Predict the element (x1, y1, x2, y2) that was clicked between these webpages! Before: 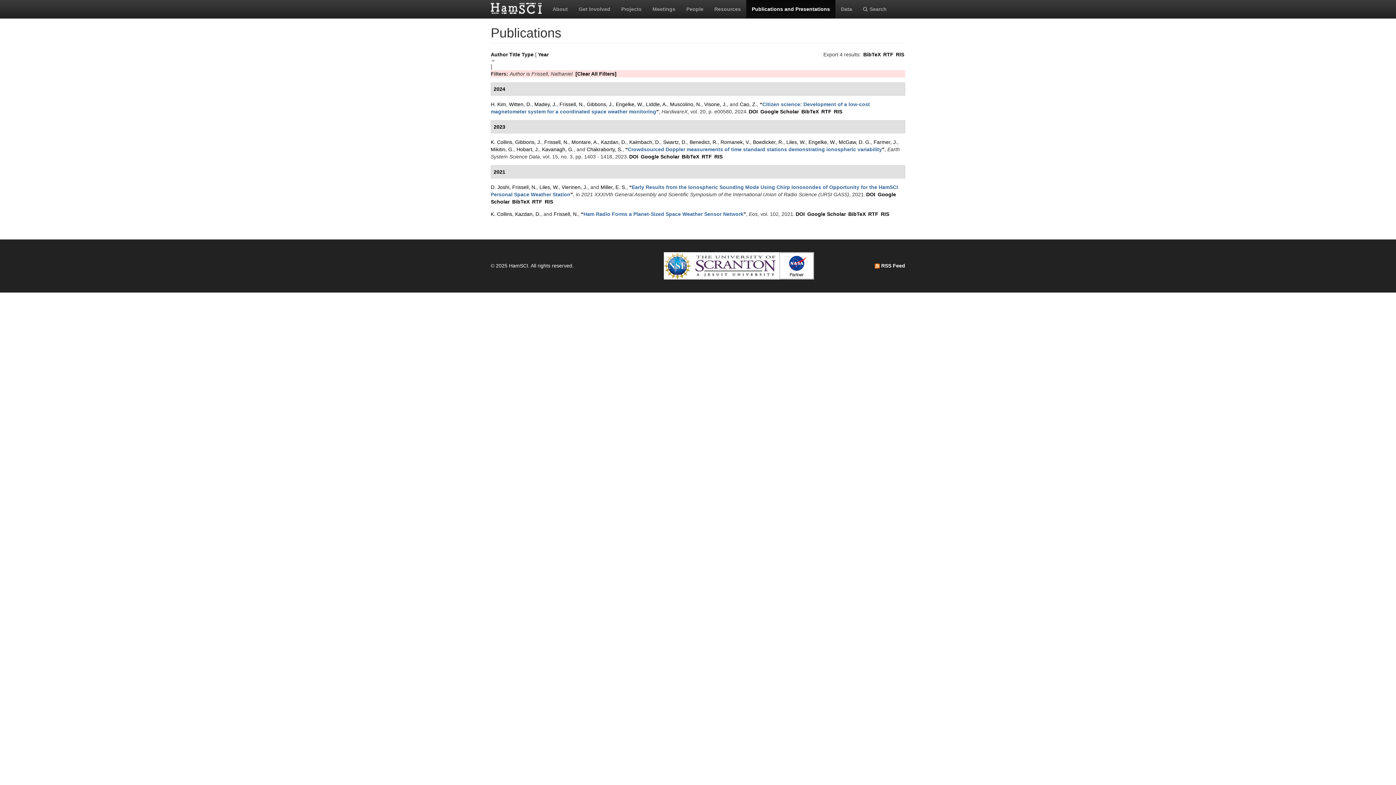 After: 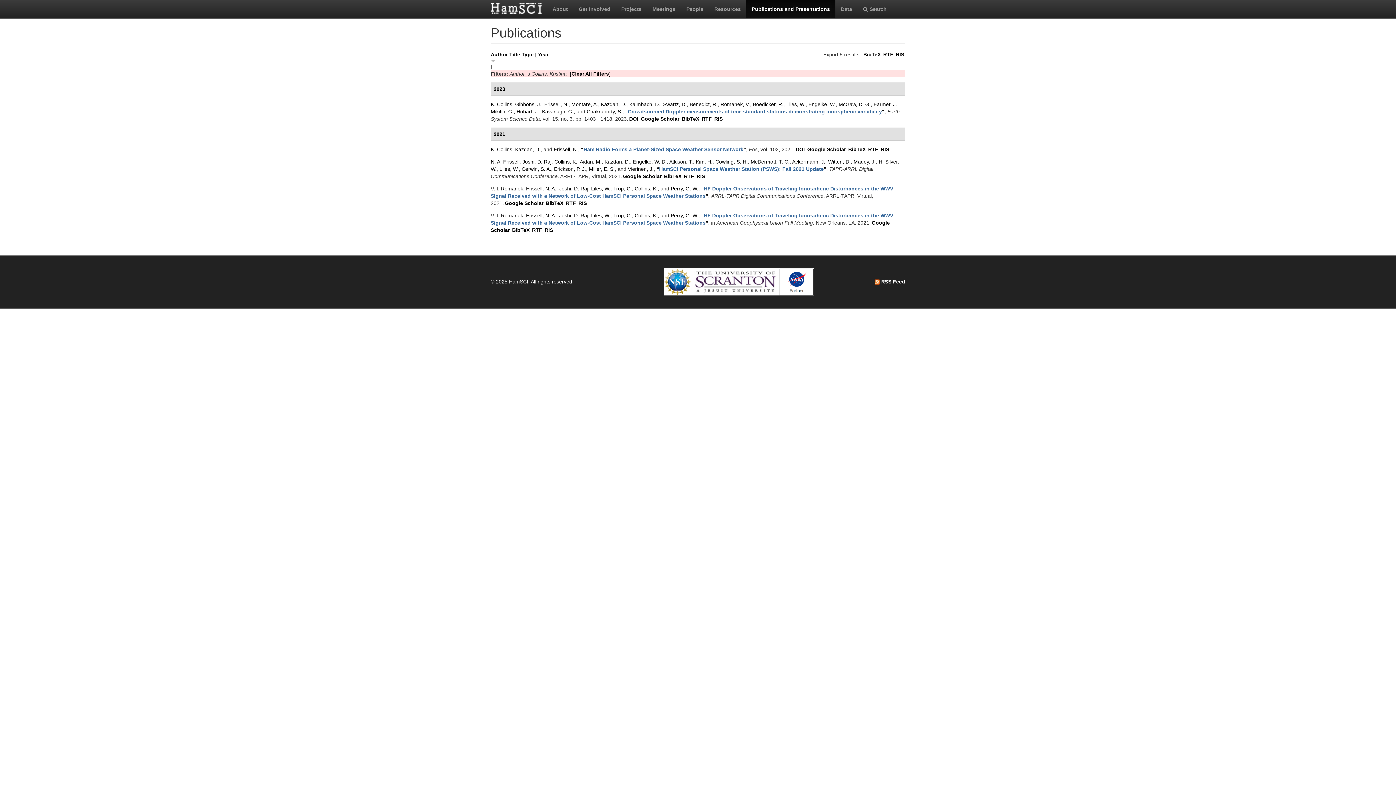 Action: label: K. Collins bbox: (490, 139, 512, 145)